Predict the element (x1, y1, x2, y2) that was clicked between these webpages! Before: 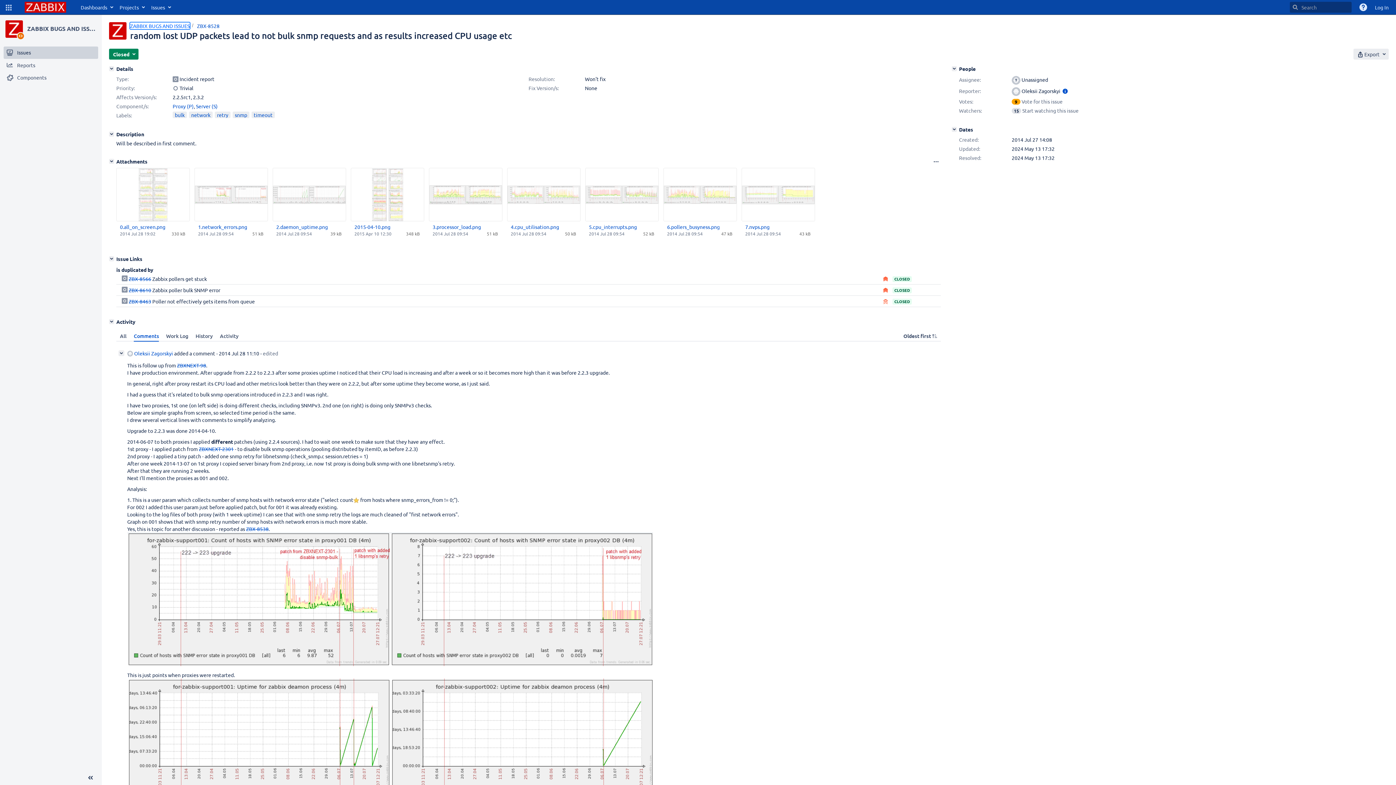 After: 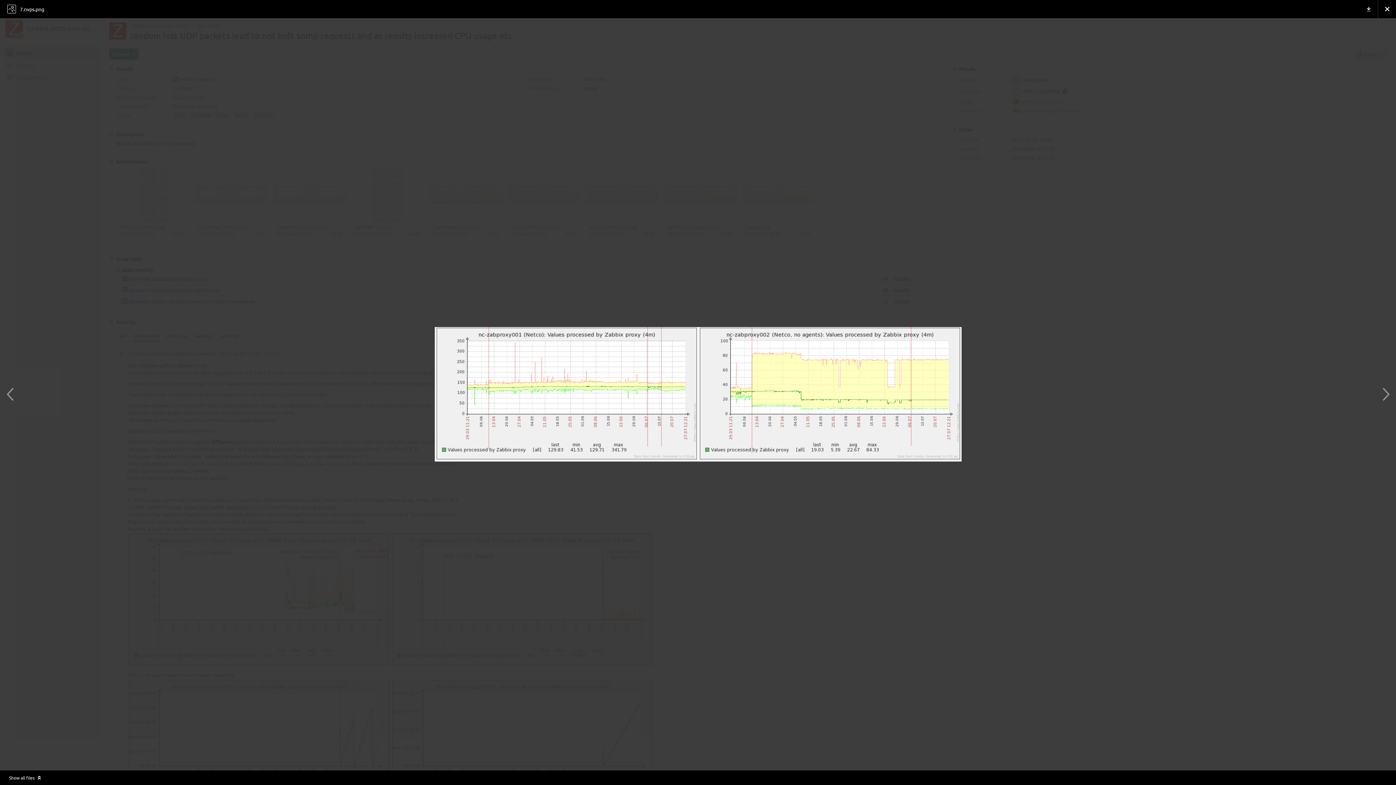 Action: bbox: (745, 223, 810, 230) label: 7.nvps.png